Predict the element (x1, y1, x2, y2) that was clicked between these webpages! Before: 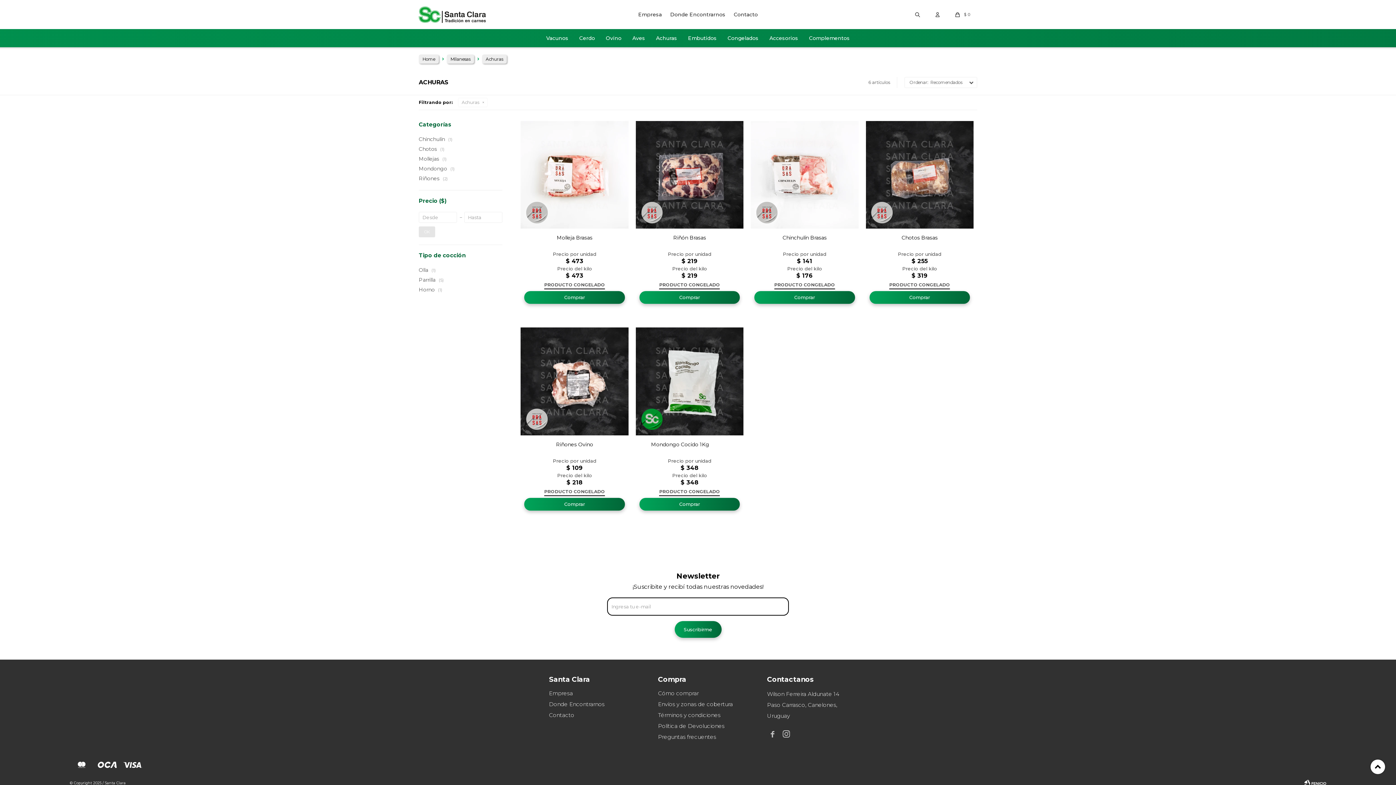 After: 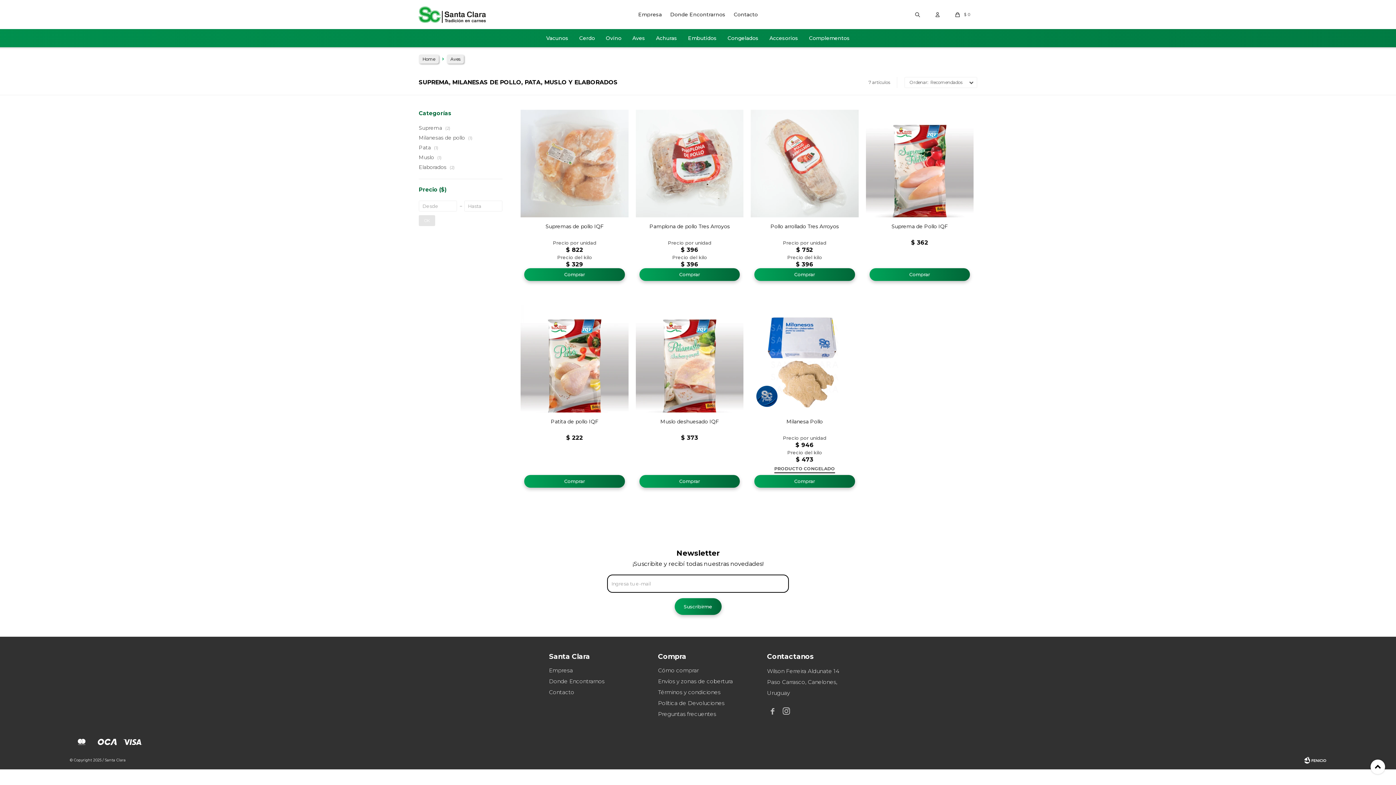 Action: bbox: (627, 29, 650, 47) label: Aves